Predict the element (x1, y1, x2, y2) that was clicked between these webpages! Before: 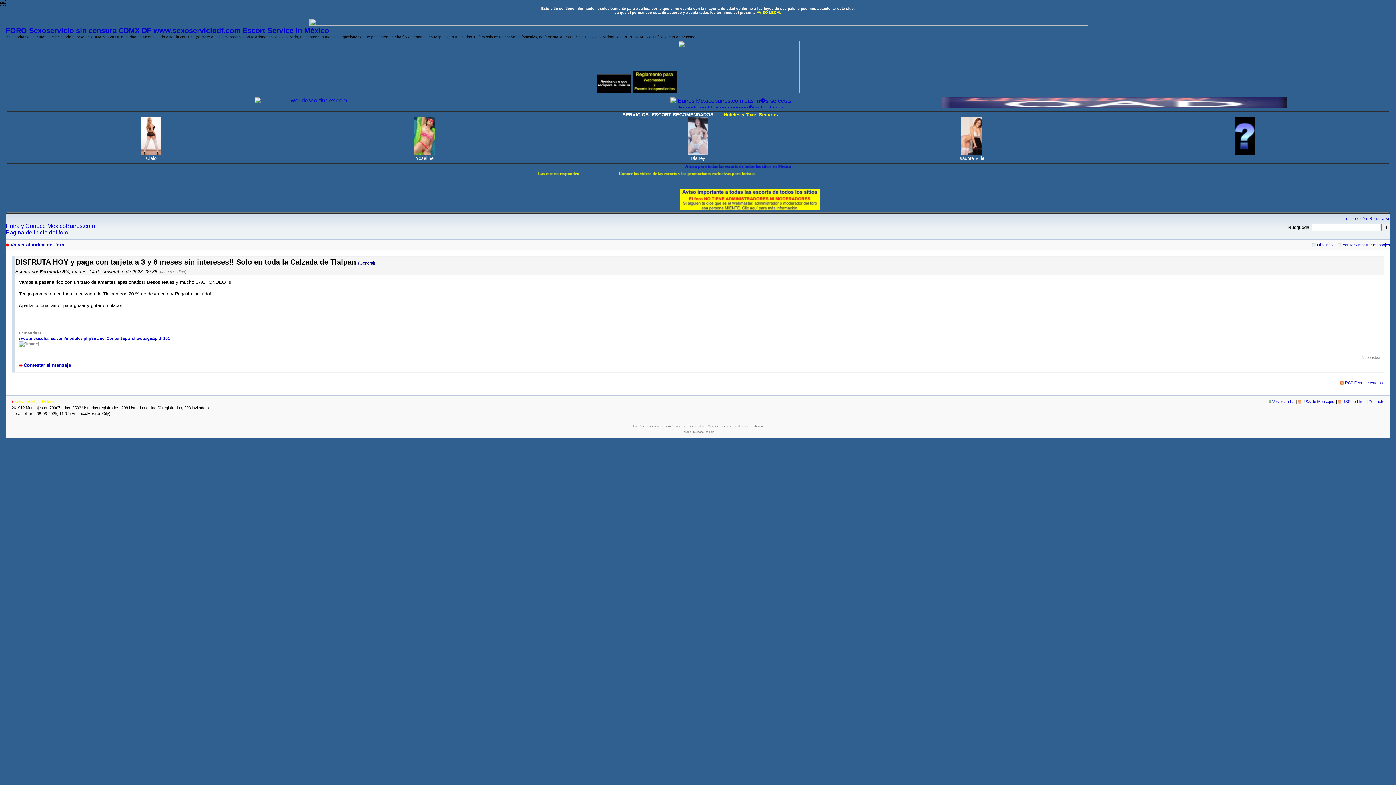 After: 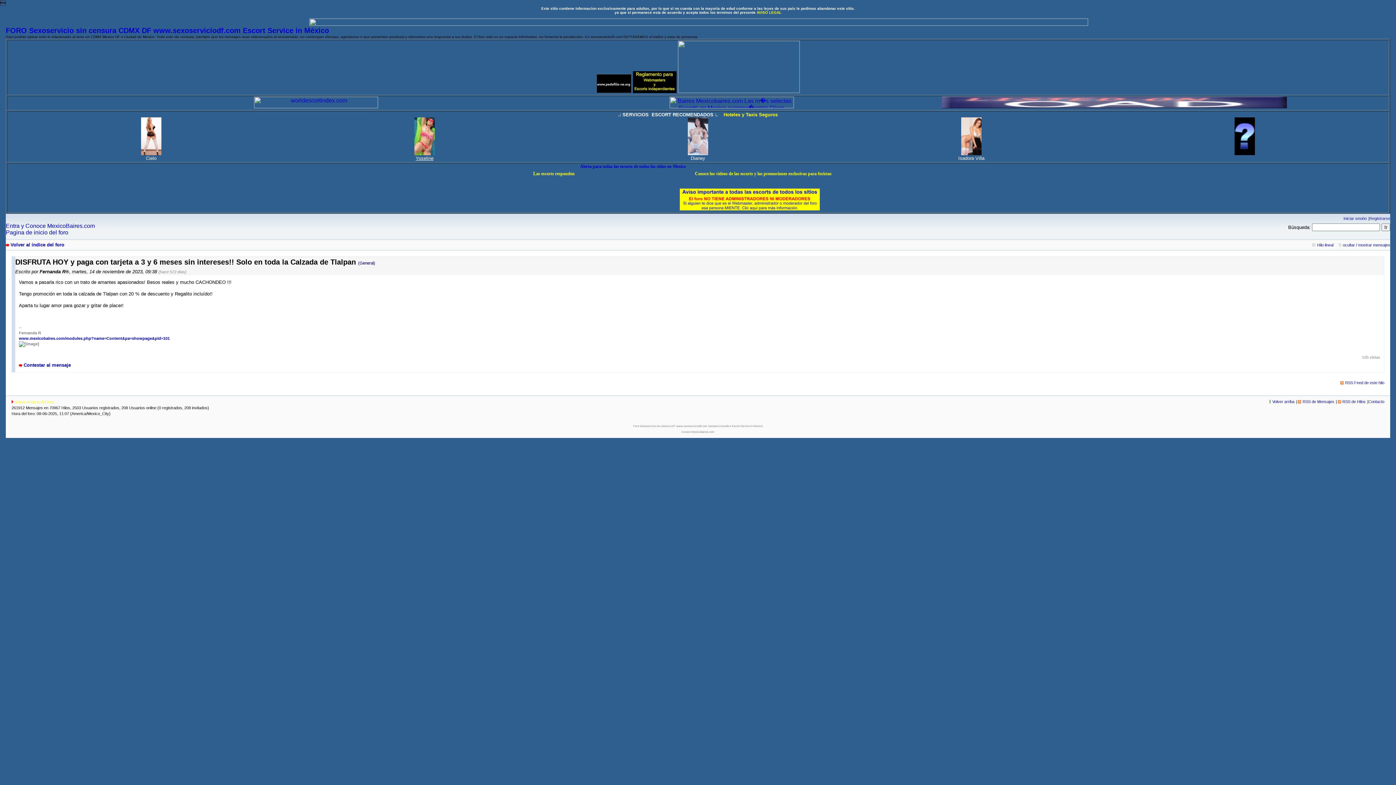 Action: label: Yoseline bbox: (415, 154, 433, 161)